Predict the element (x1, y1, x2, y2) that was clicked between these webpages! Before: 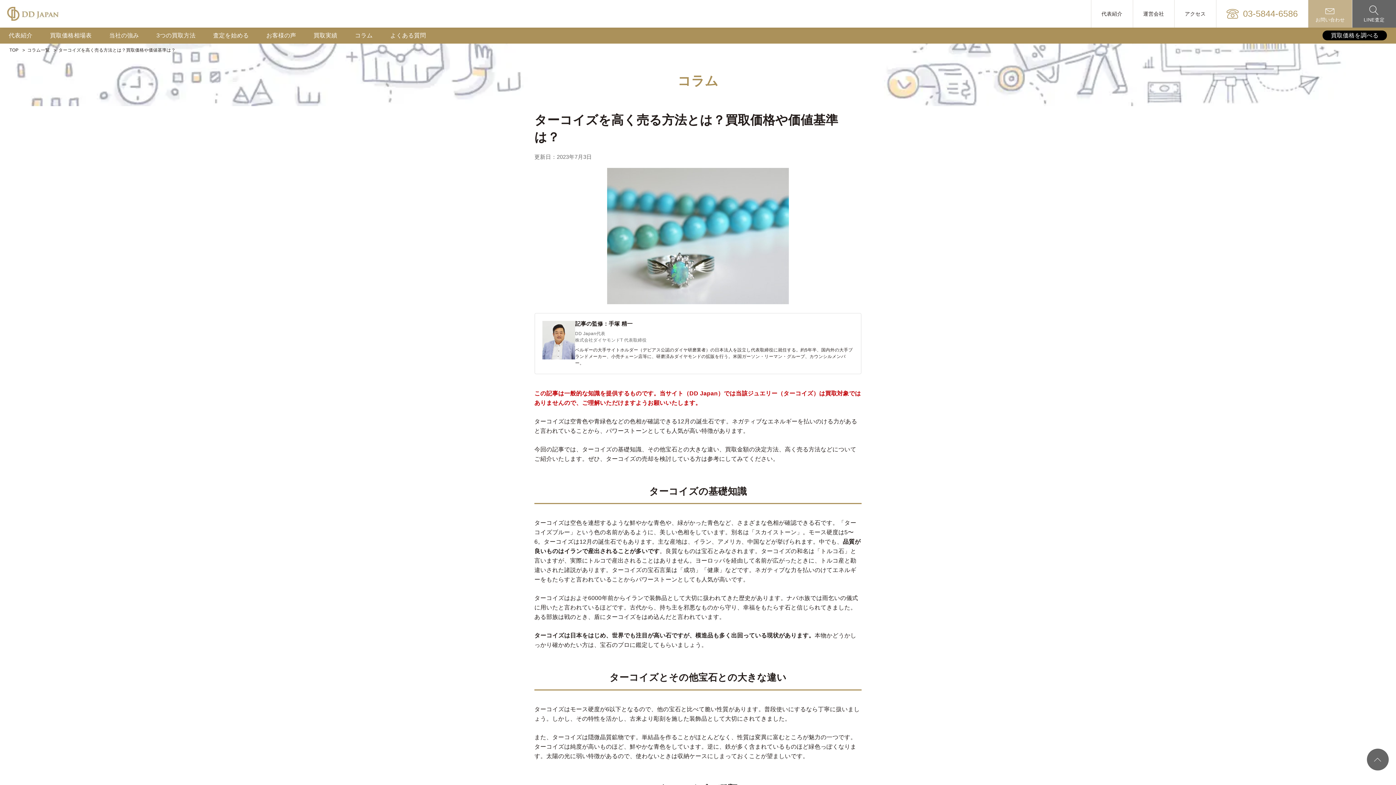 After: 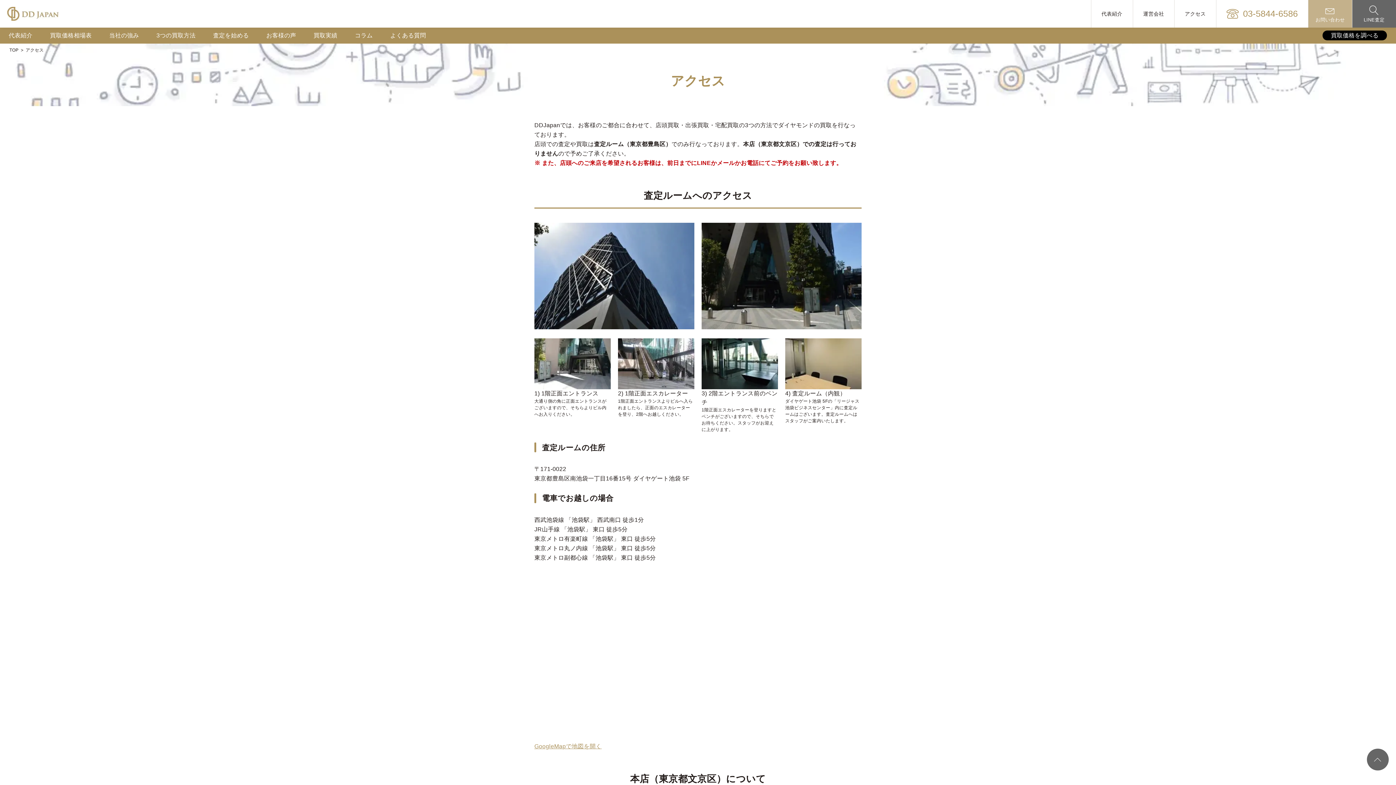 Action: label: アクセス bbox: (1174, 0, 1216, 27)